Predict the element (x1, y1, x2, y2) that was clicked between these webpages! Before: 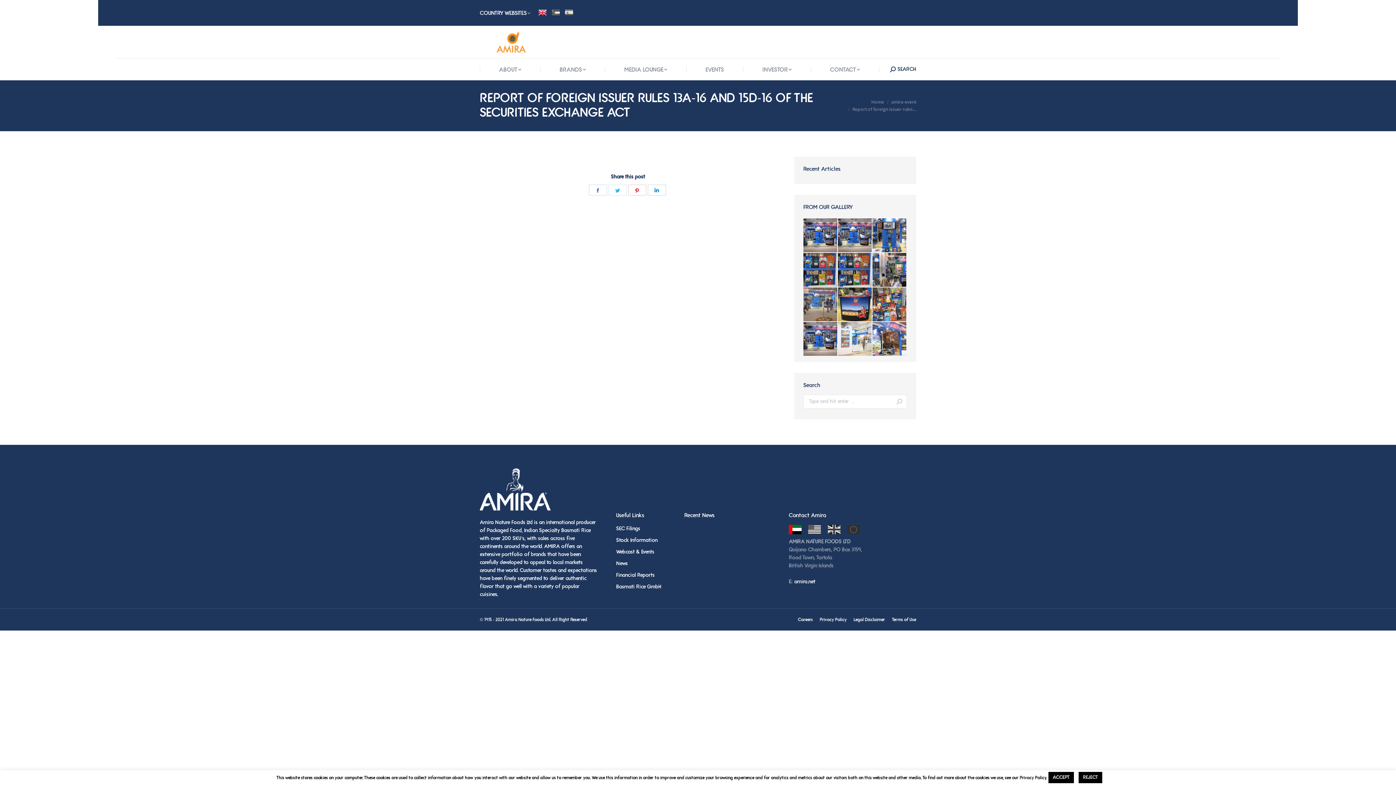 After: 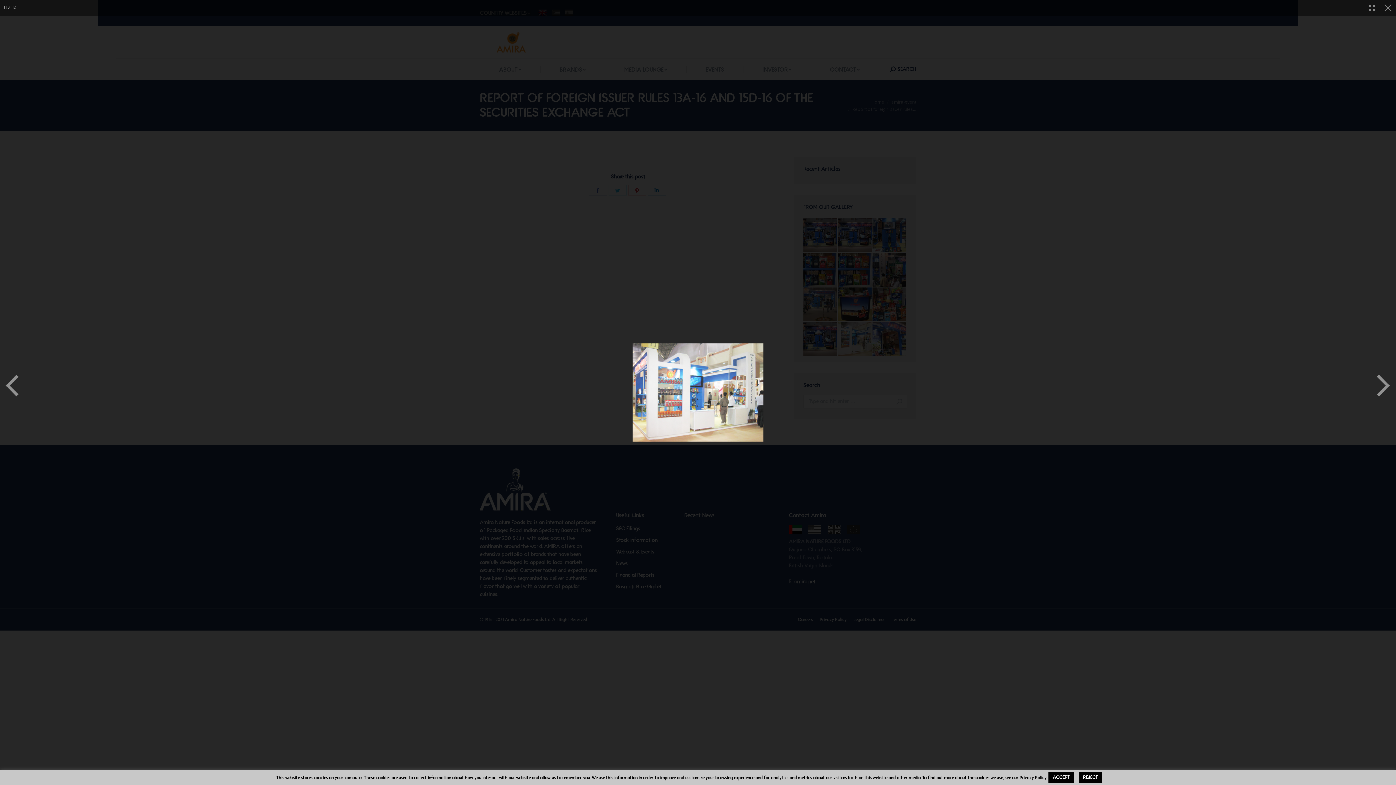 Action: bbox: (838, 322, 872, 356)